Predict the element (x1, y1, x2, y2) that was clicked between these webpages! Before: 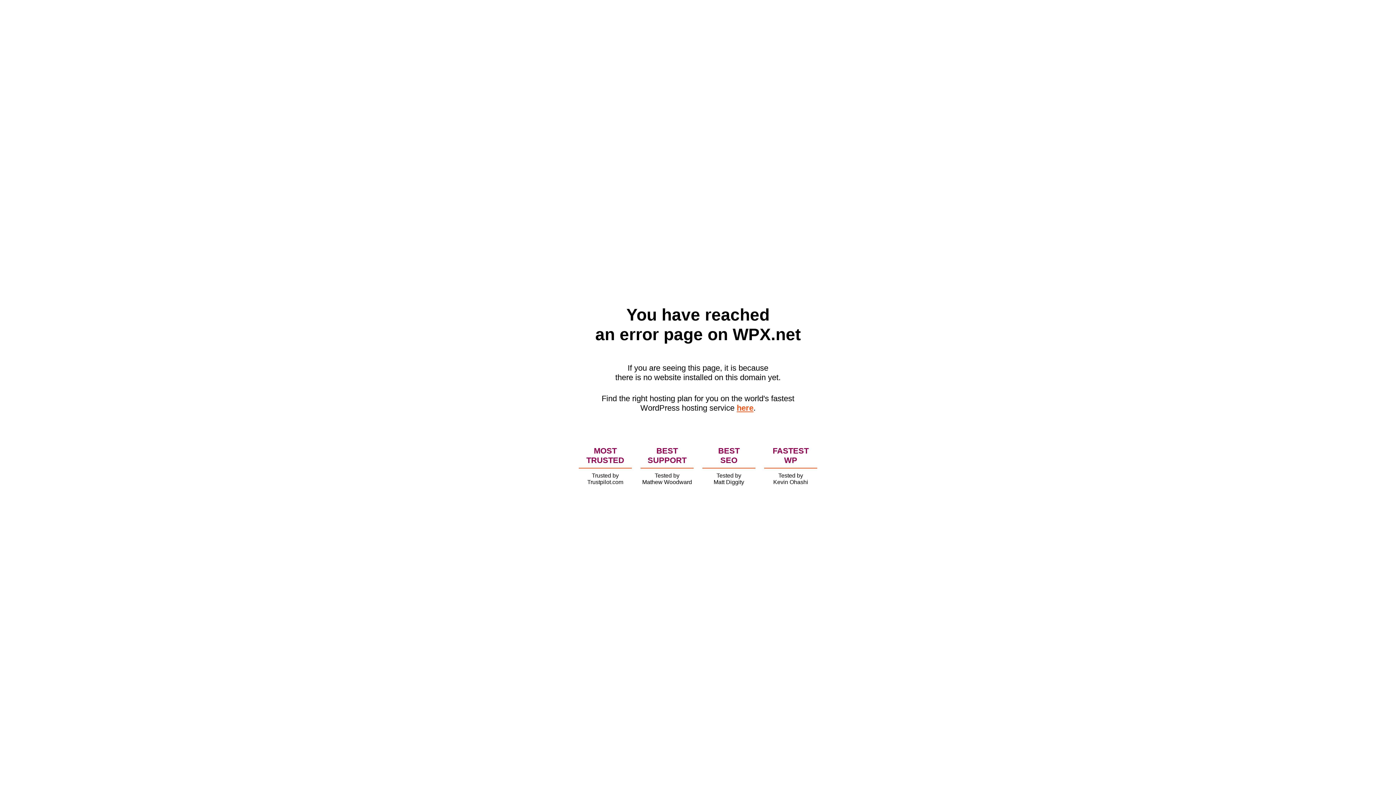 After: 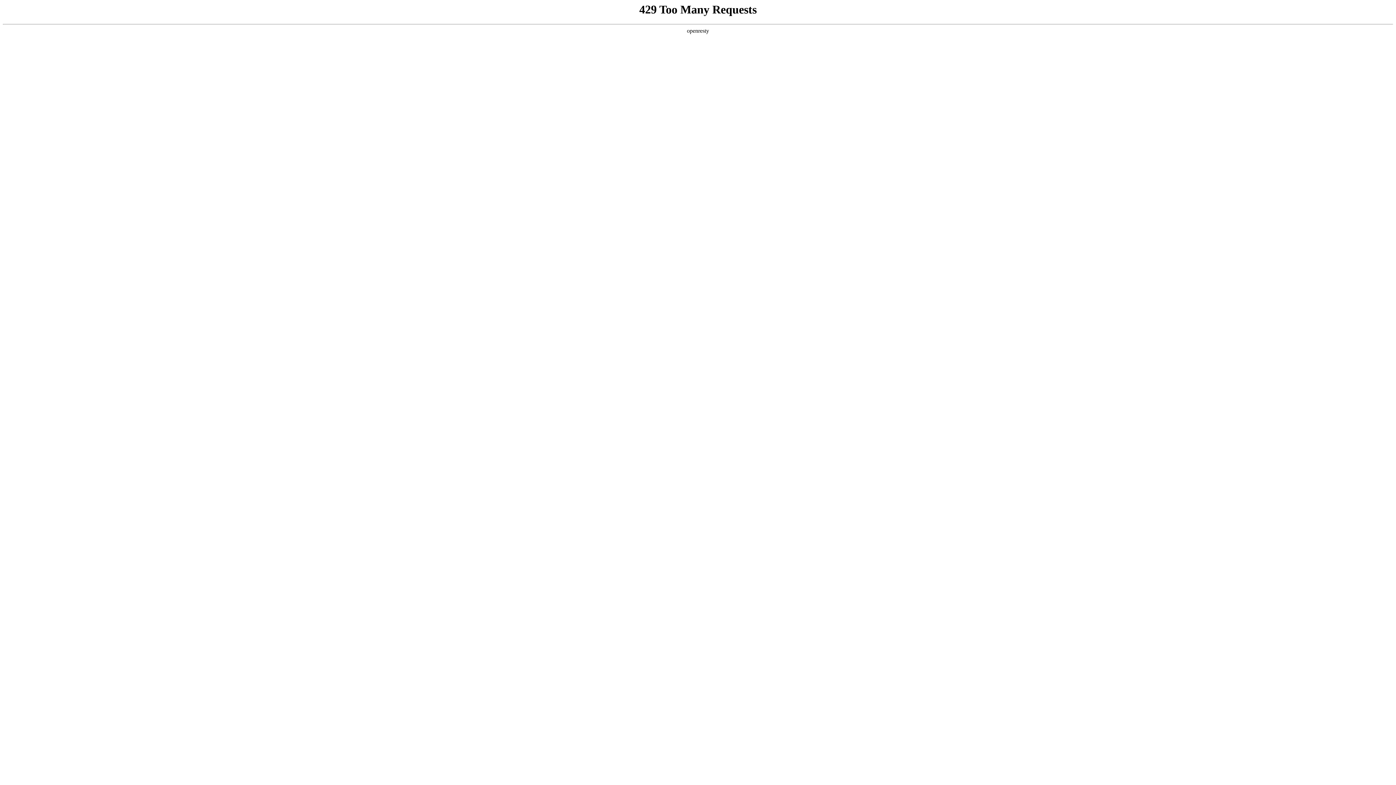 Action: label: here bbox: (736, 403, 753, 412)